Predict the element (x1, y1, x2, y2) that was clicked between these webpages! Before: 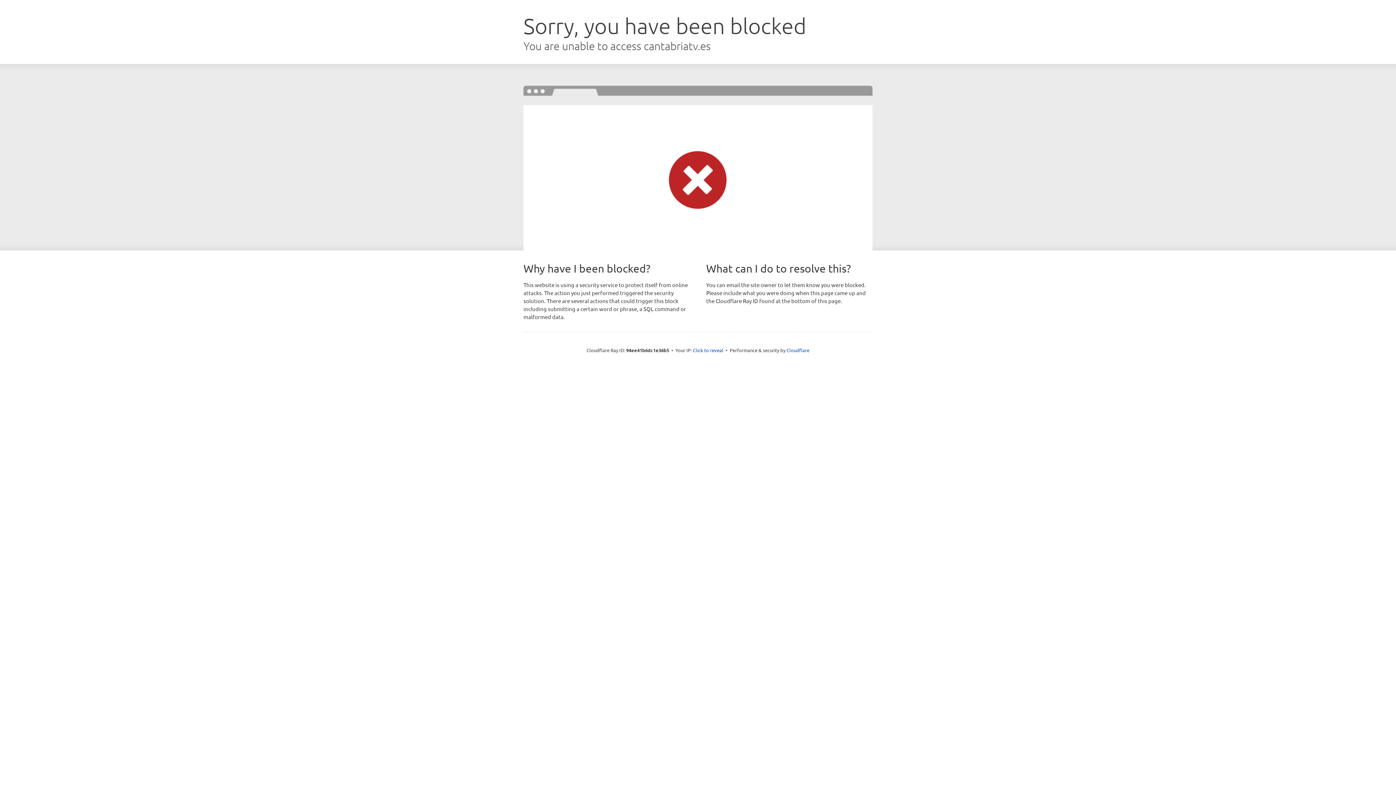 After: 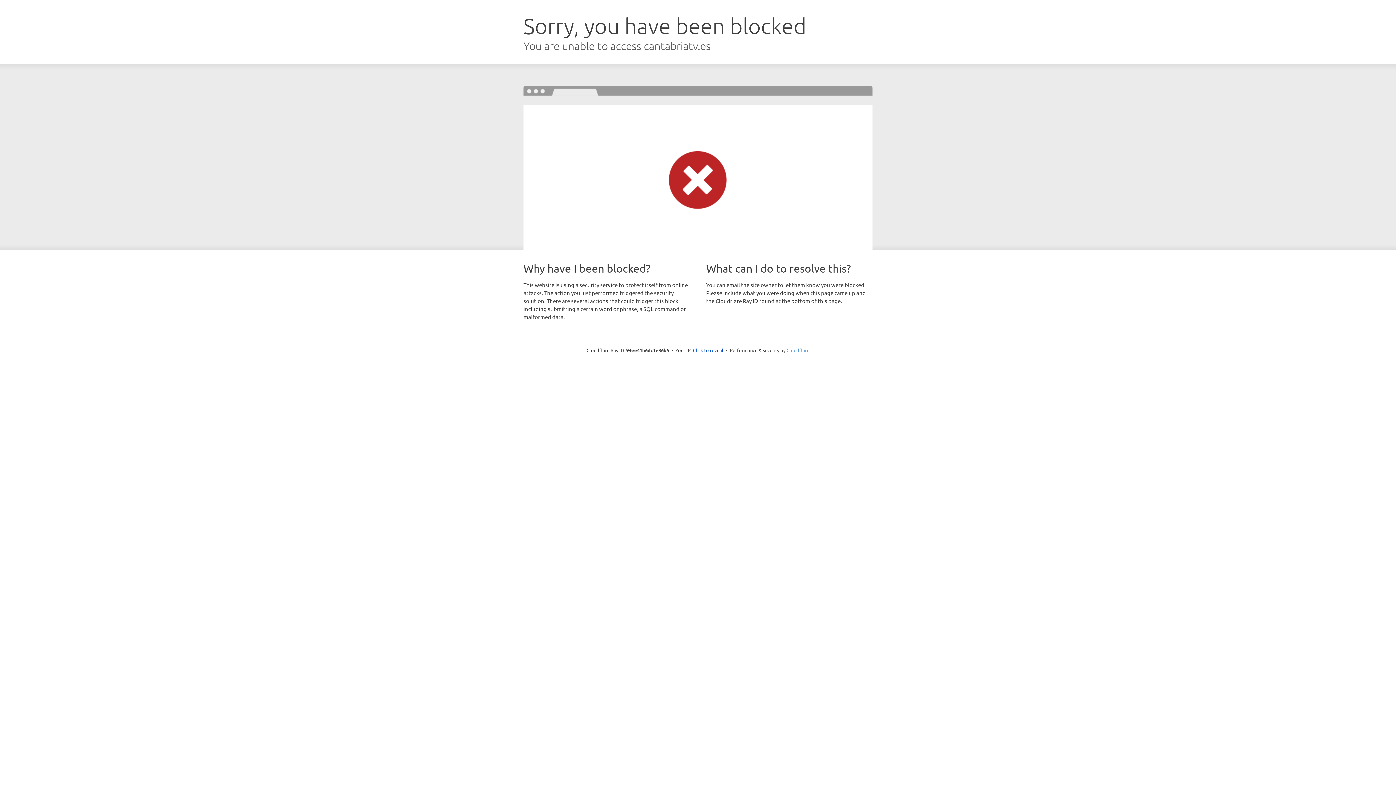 Action: label: Cloudflare bbox: (786, 347, 809, 353)